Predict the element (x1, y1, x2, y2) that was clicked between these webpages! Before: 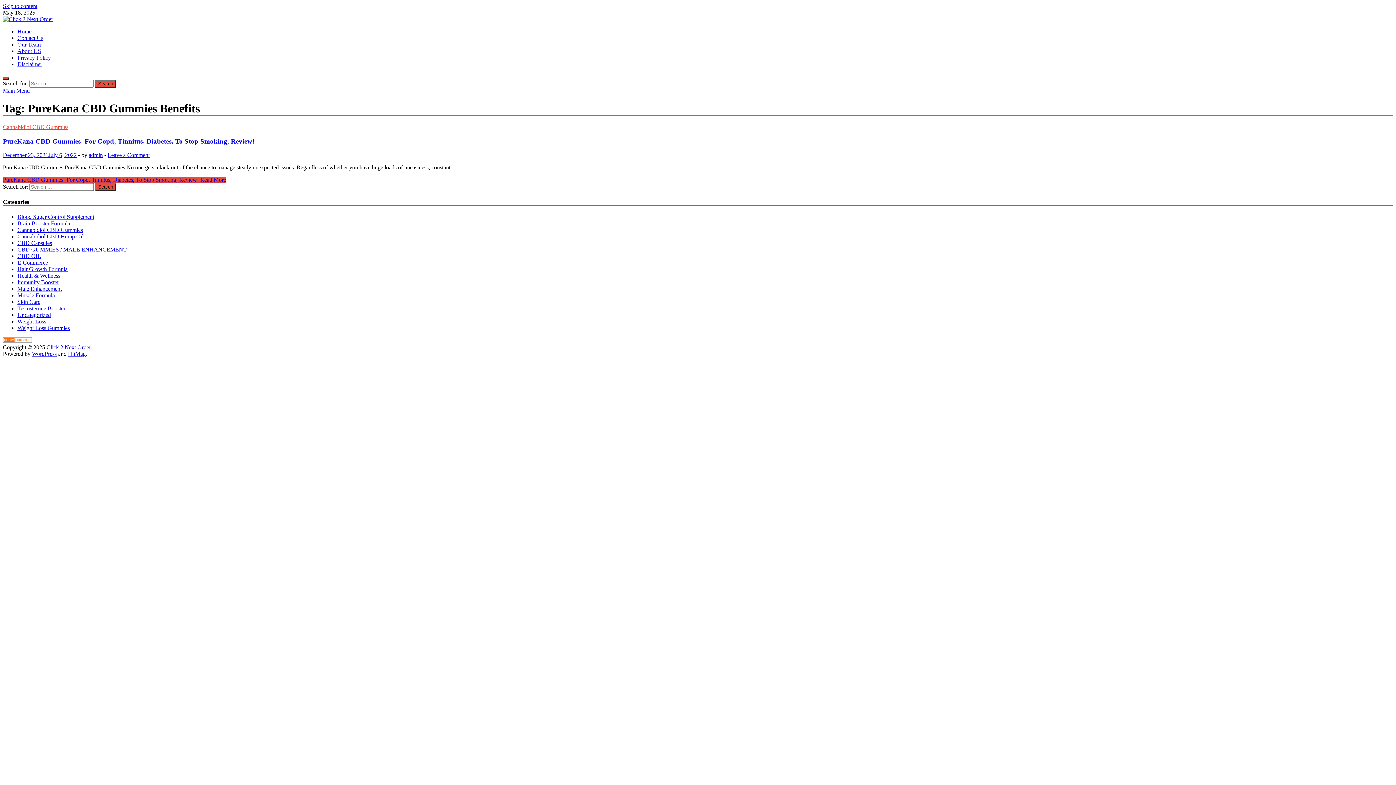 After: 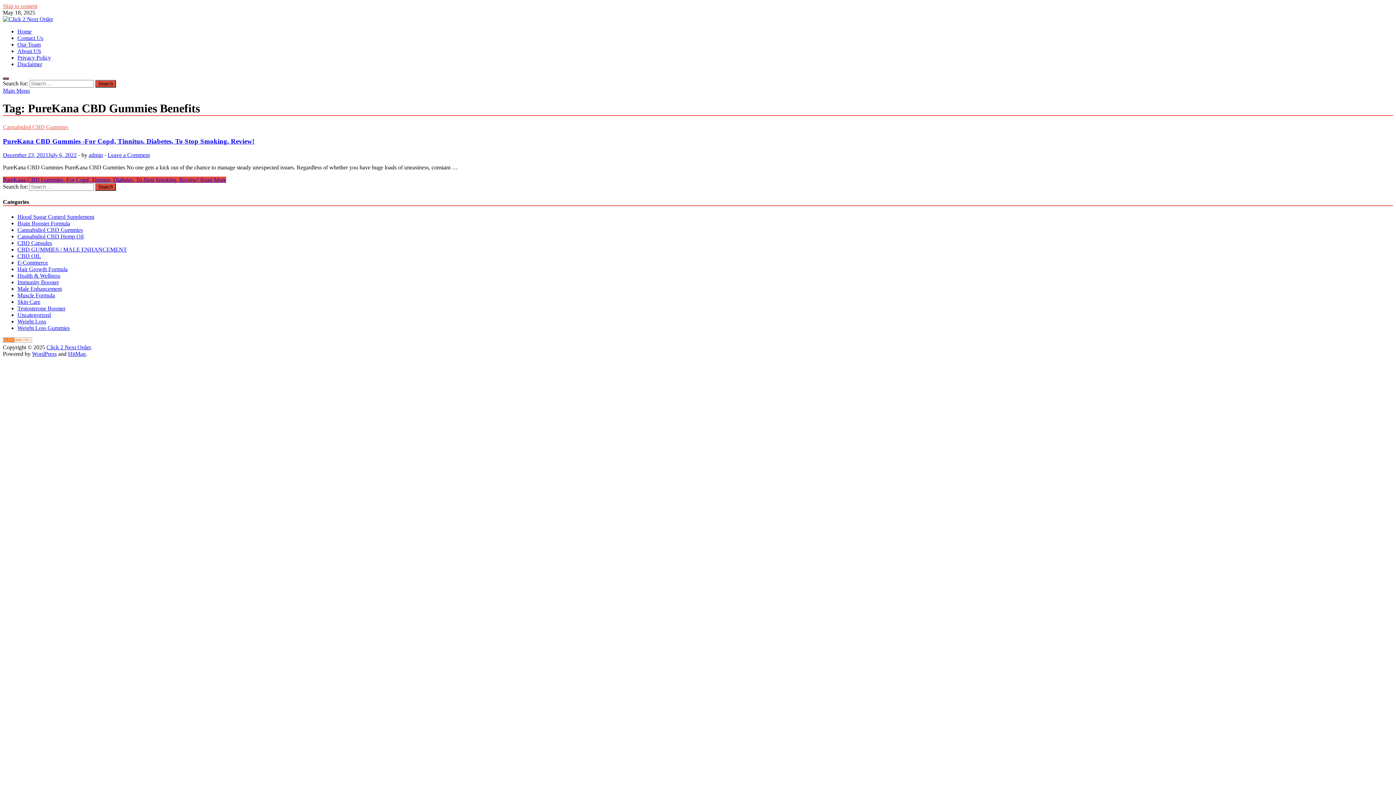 Action: label: Skip to content bbox: (2, 2, 37, 9)